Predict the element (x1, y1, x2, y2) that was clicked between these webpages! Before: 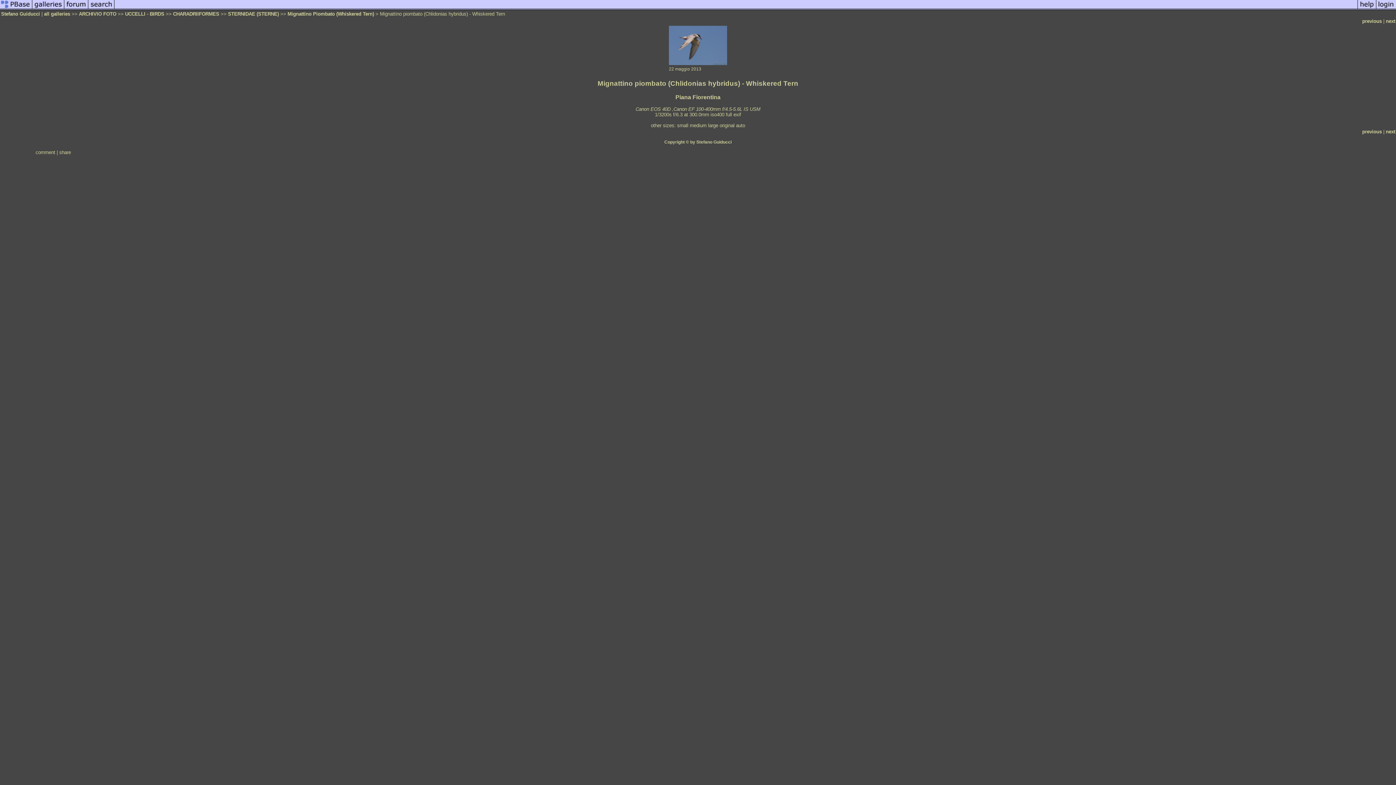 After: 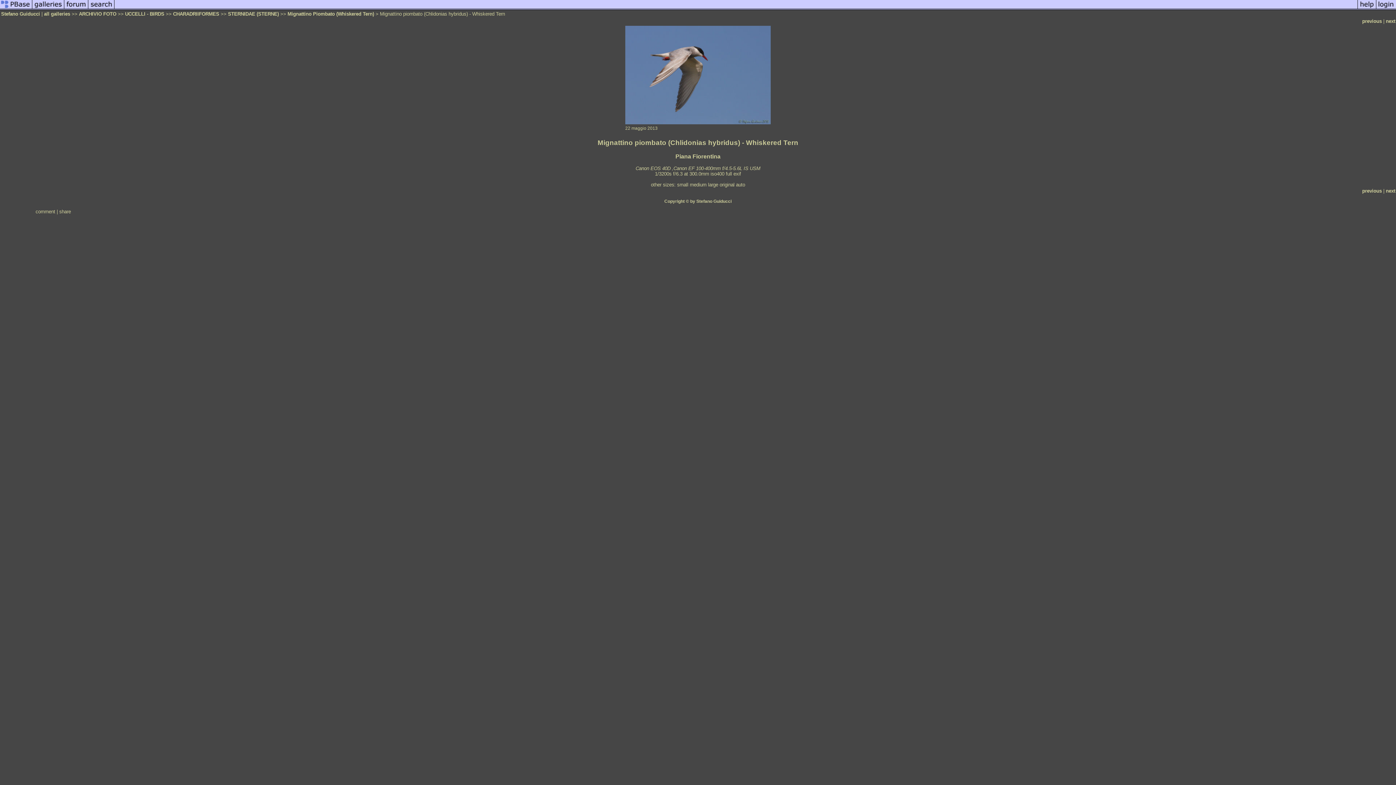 Action: label: medium bbox: (690, 123, 706, 128)